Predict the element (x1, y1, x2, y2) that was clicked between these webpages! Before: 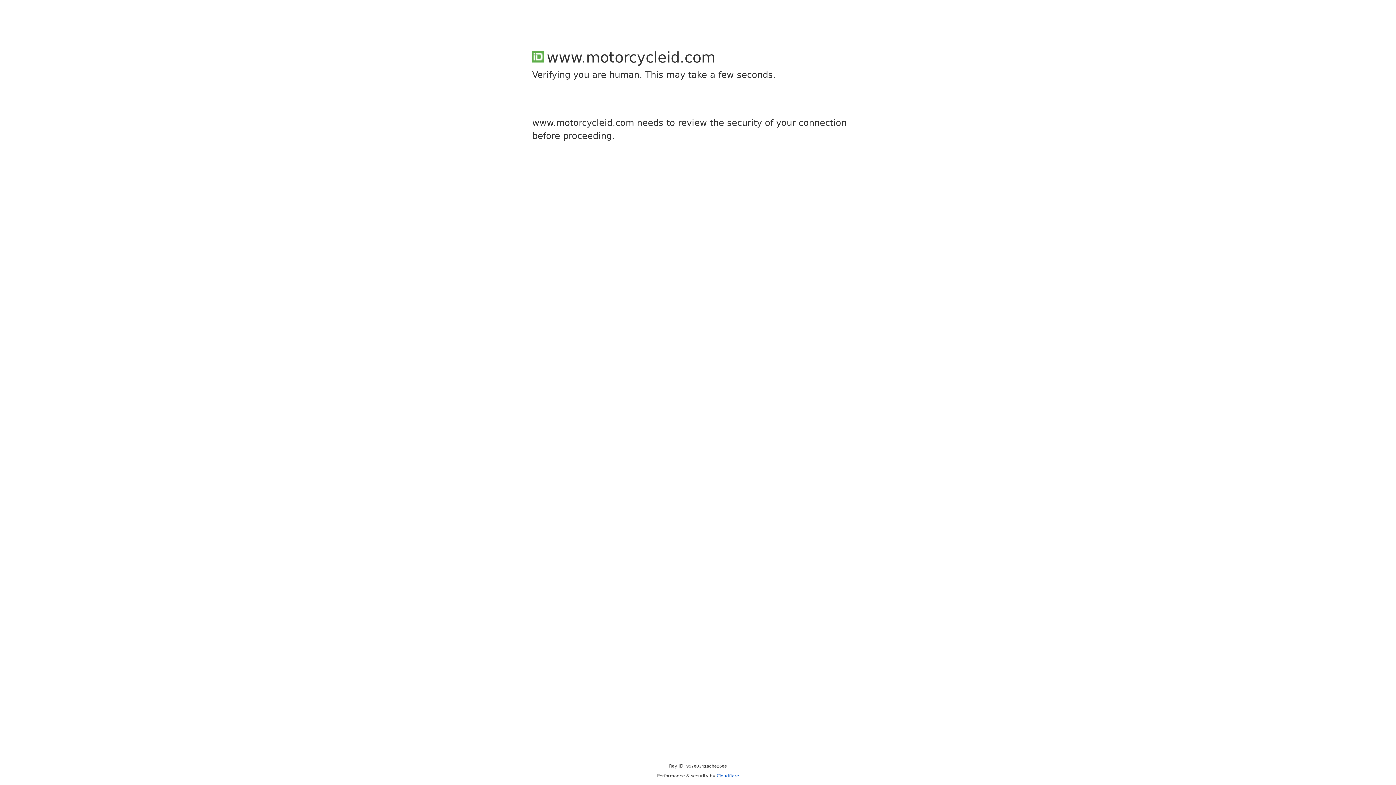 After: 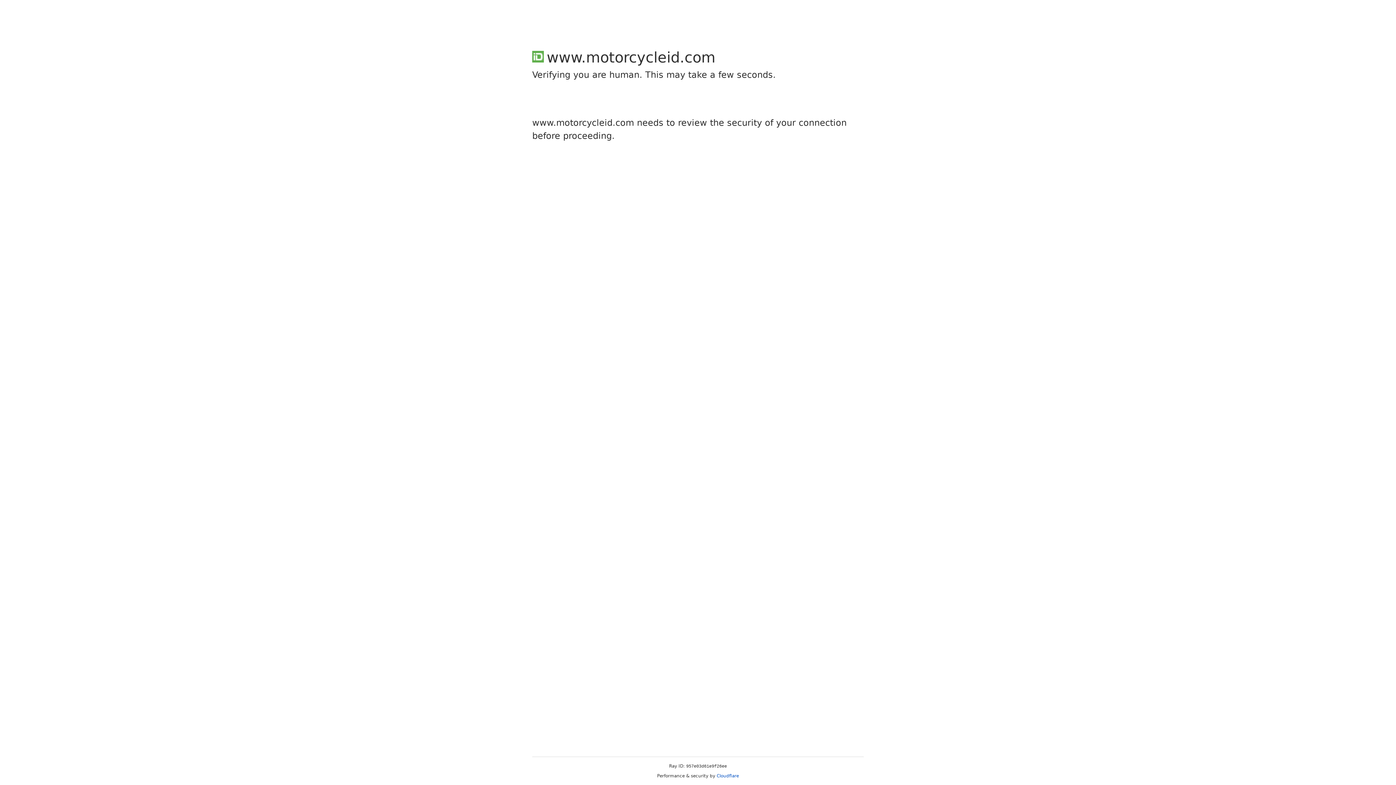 Action: bbox: (716, 773, 739, 778) label: Cloudflare